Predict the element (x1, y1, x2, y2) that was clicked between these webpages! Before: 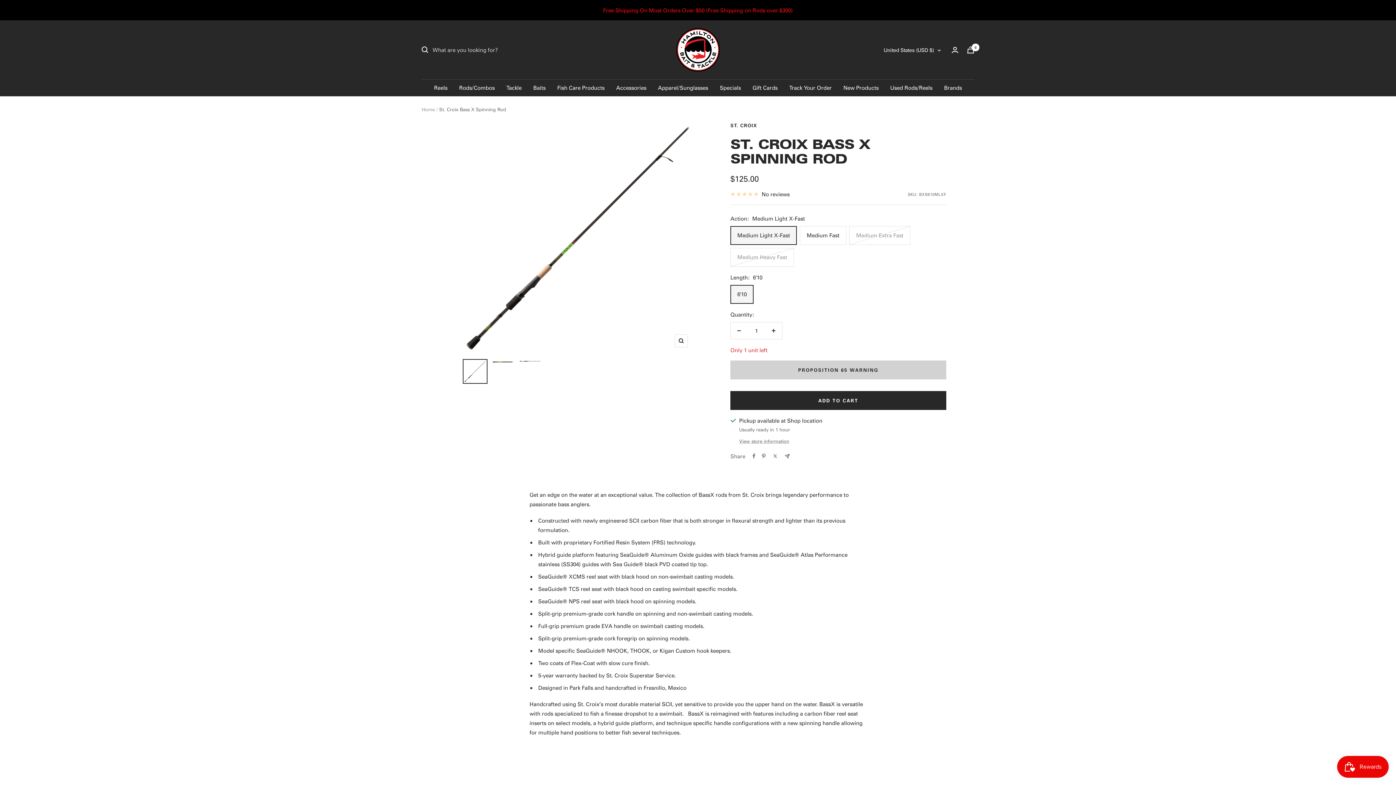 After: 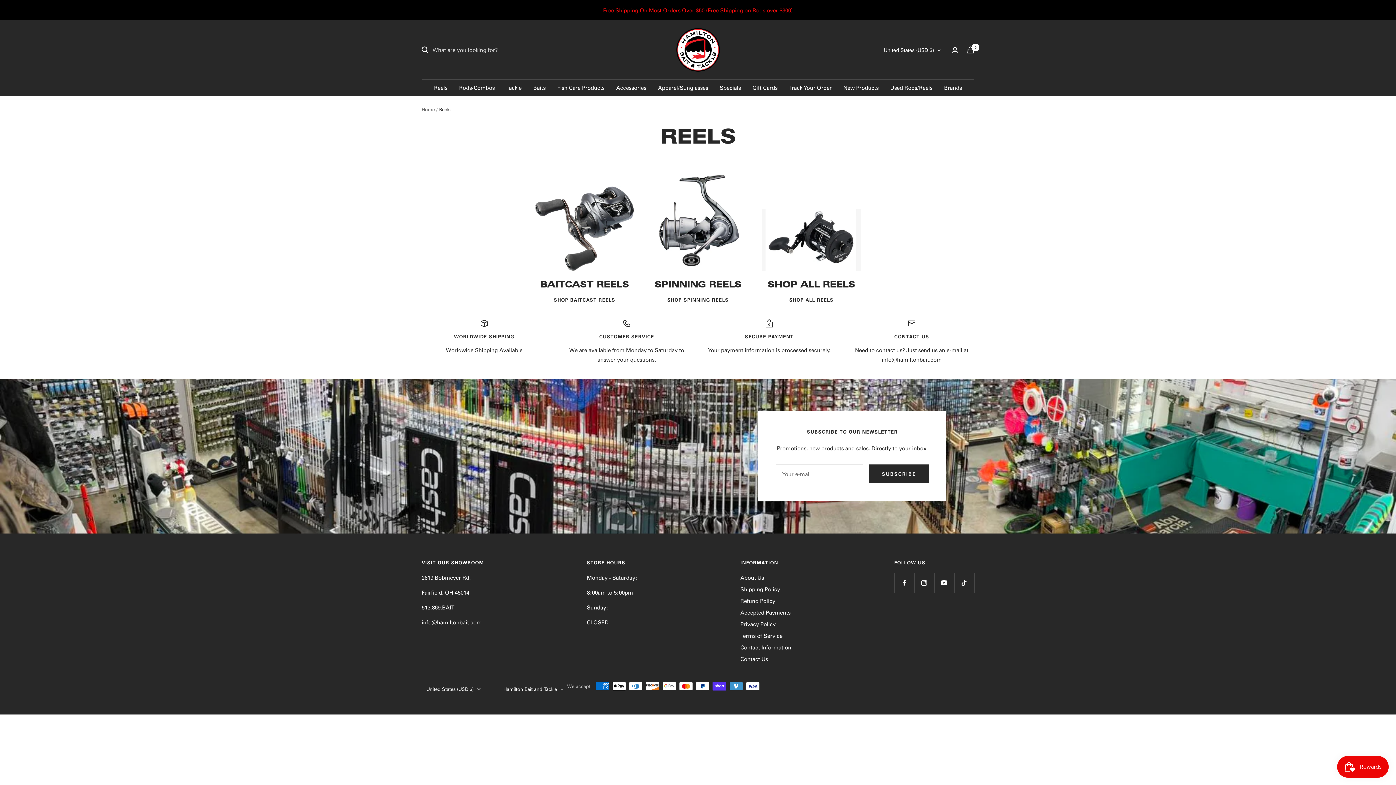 Action: label: Reels bbox: (434, 82, 447, 92)